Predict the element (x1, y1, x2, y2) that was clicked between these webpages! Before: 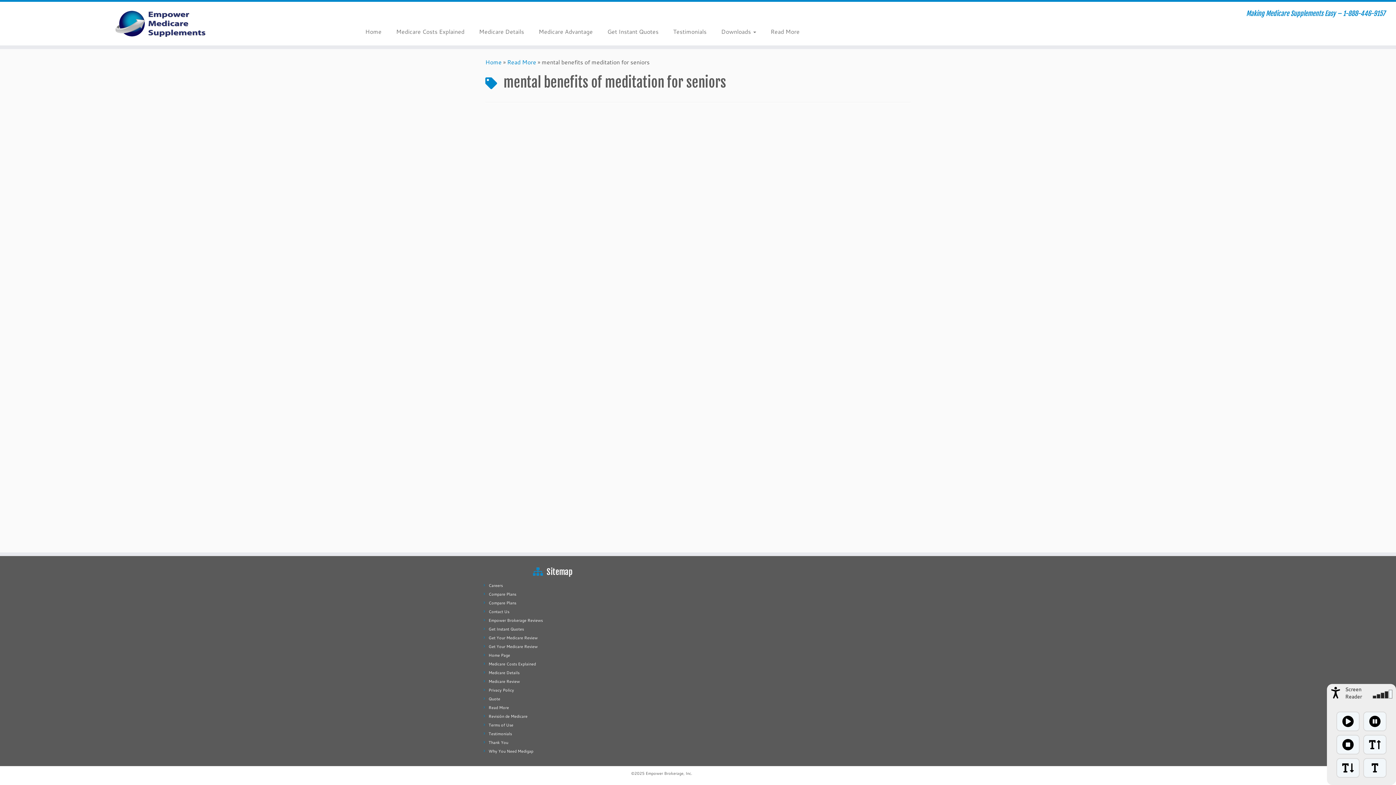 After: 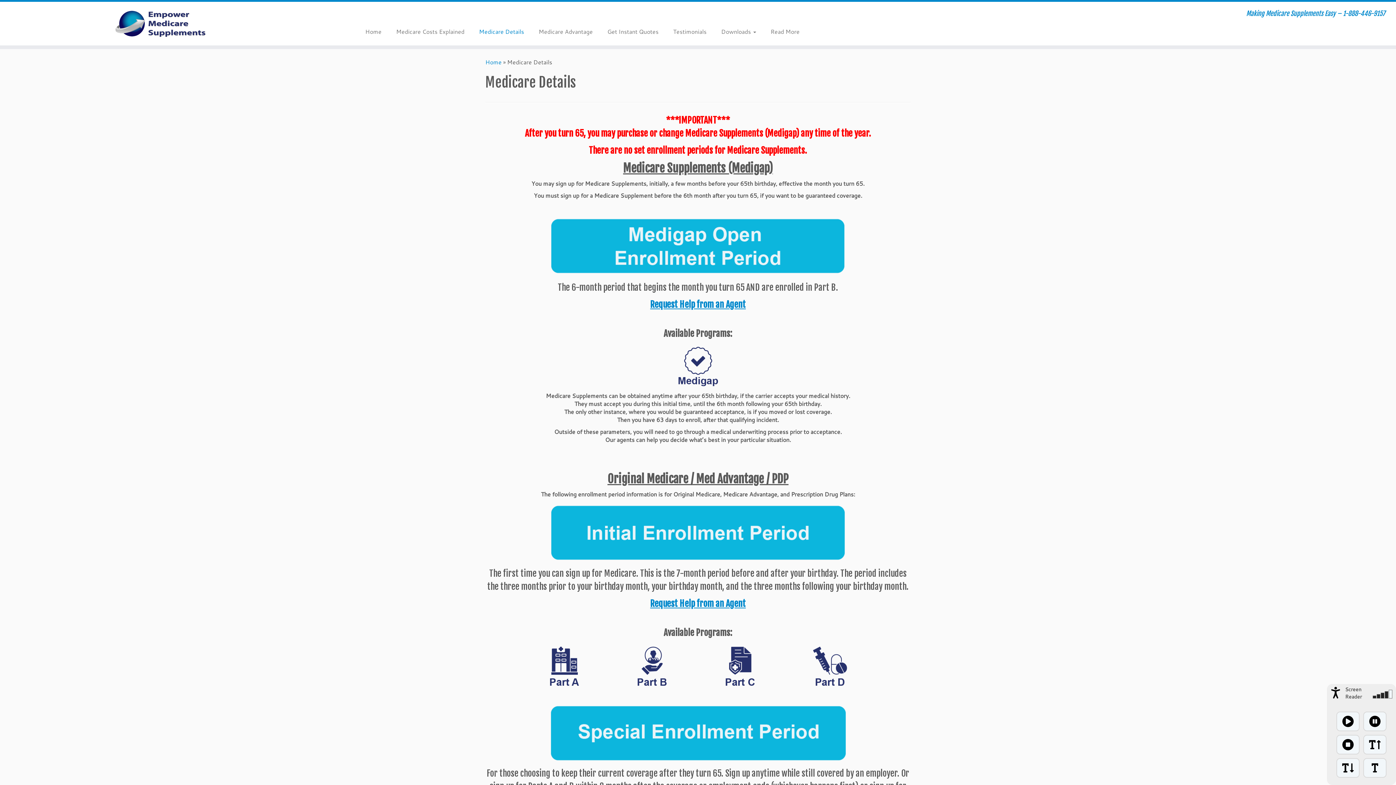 Action: bbox: (488, 670, 519, 676) label: Medicare Details